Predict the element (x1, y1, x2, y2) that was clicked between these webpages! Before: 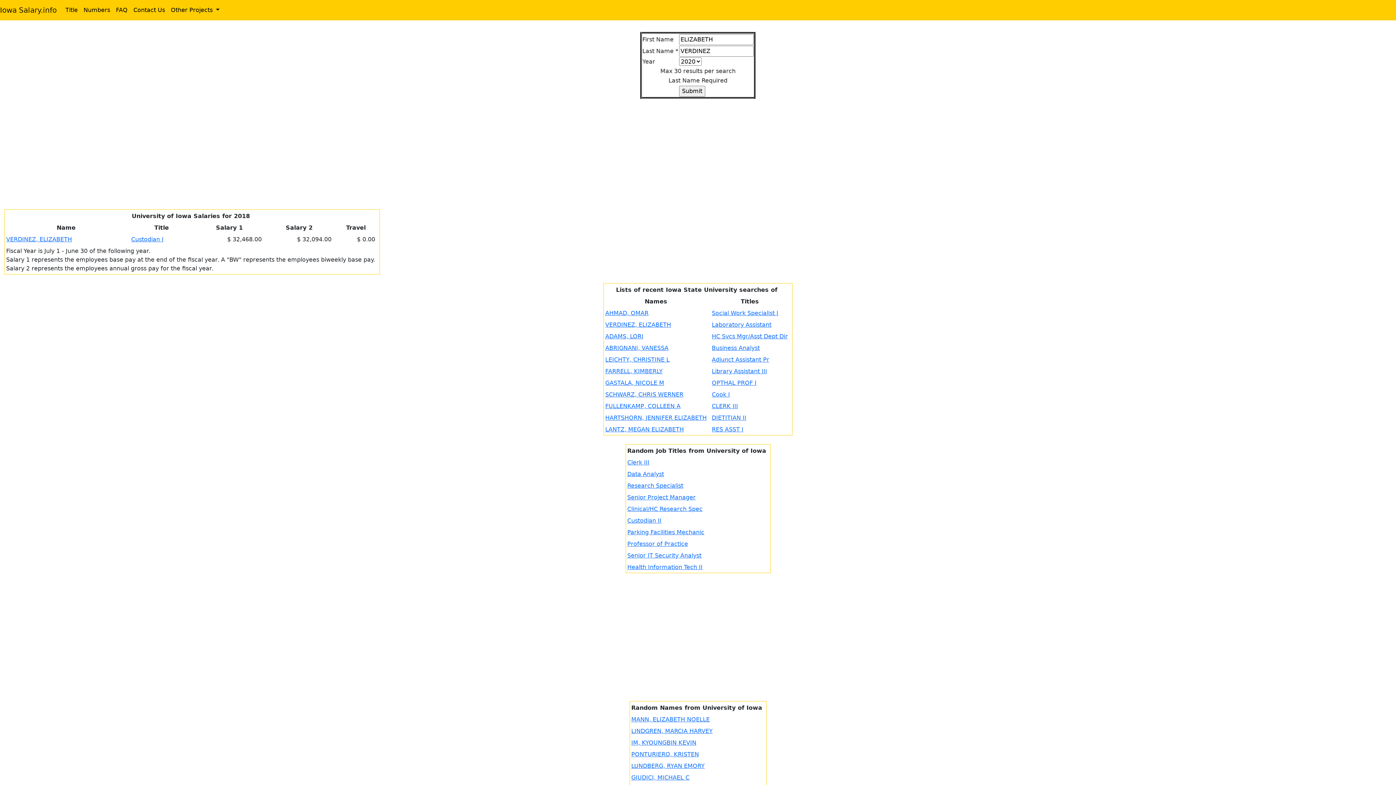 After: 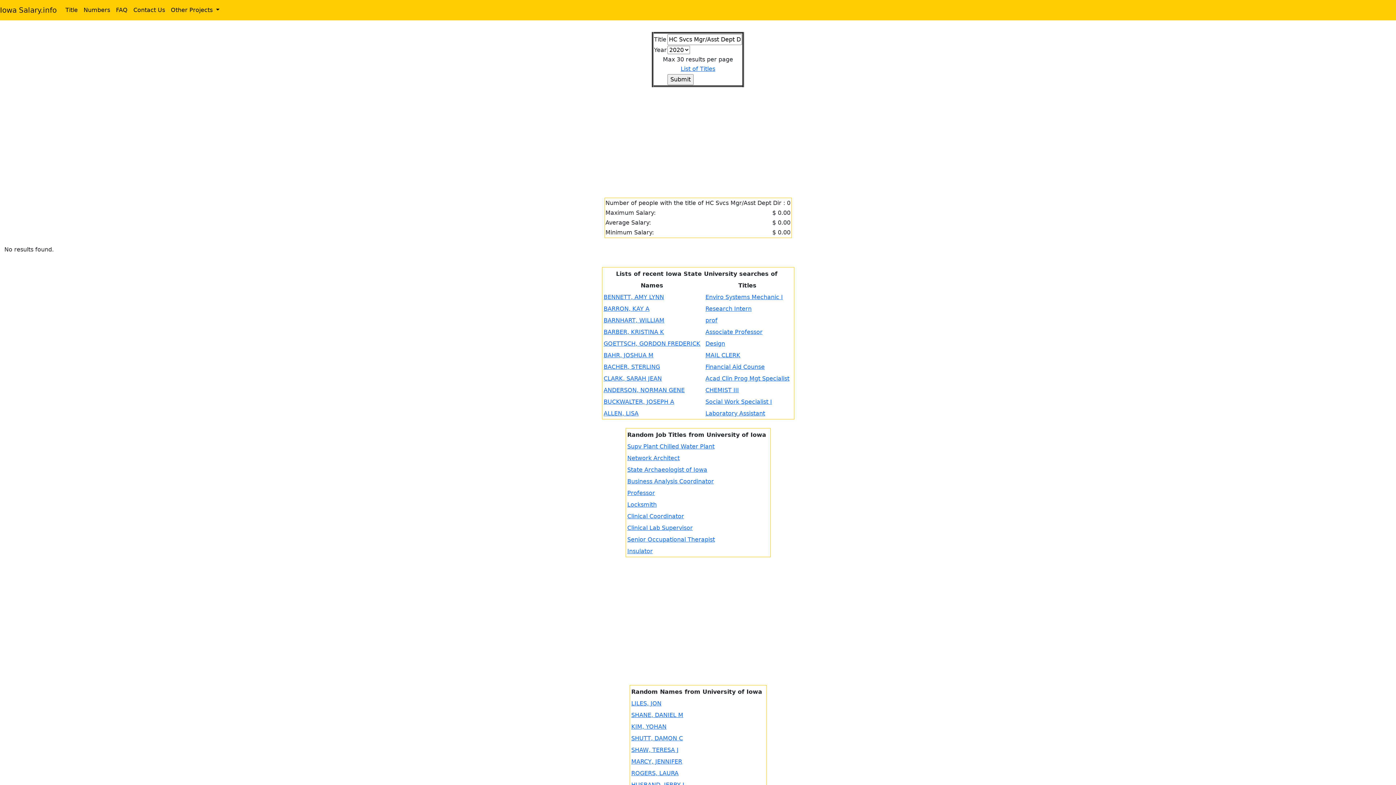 Action: bbox: (712, 333, 788, 340) label: HC Svcs Mgr/Asst Dept Dir